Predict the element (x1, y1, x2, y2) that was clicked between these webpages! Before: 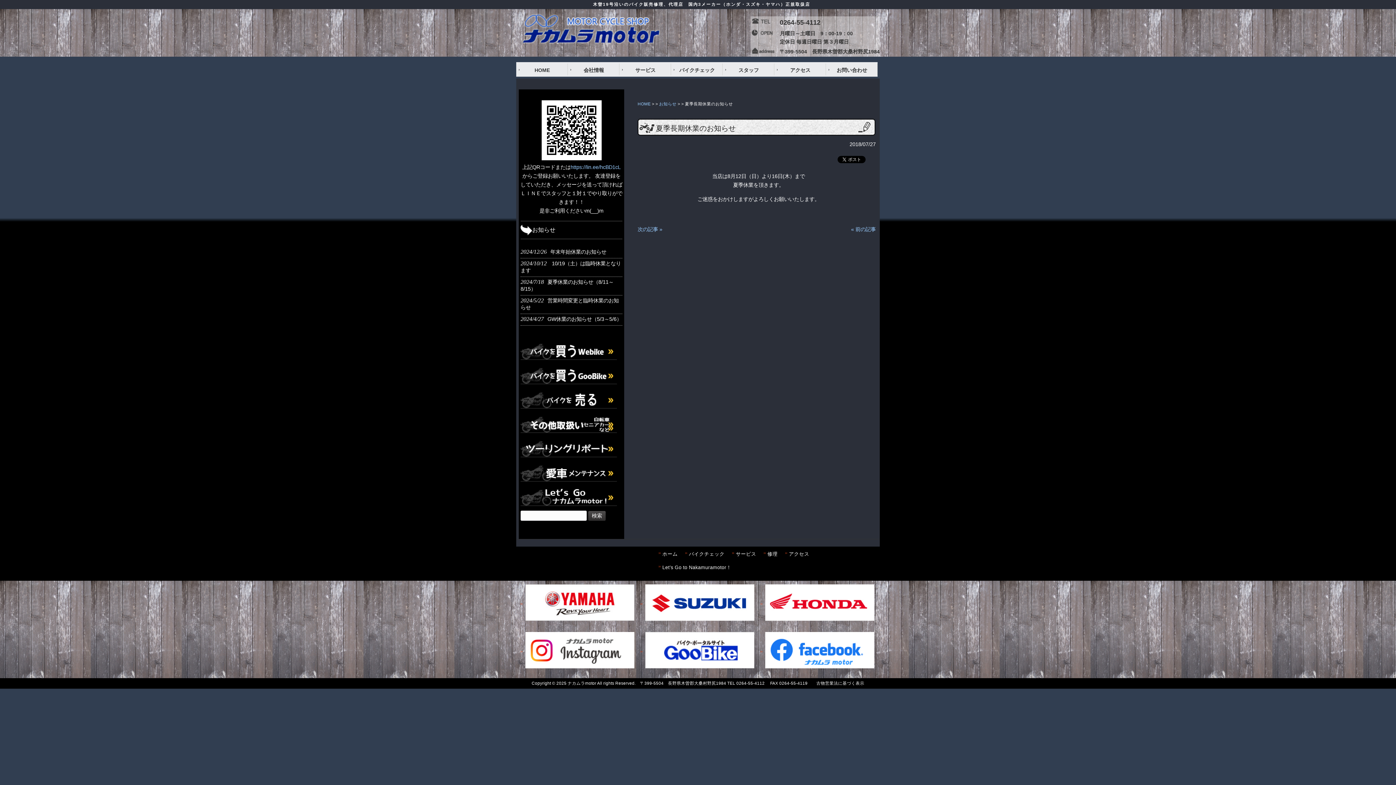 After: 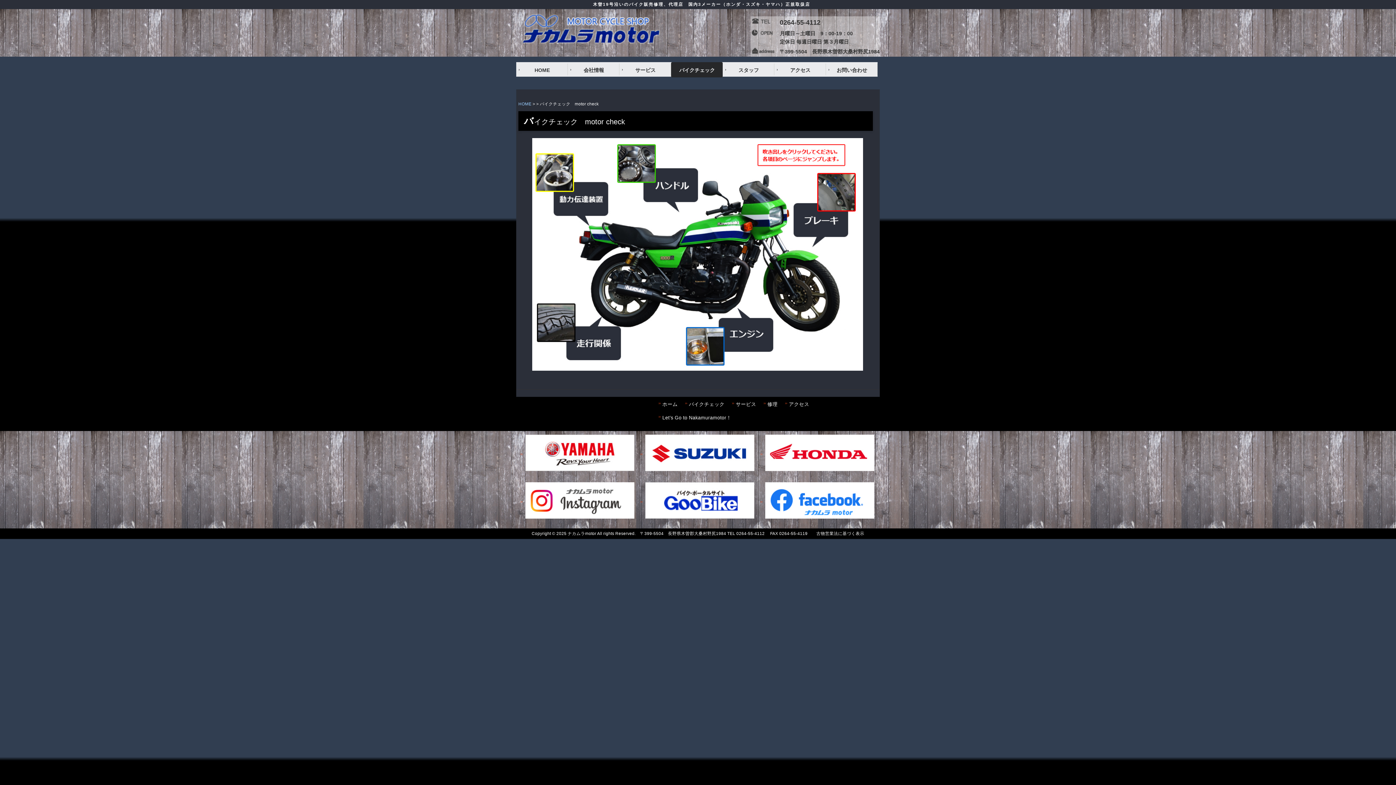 Action: bbox: (520, 479, 617, 485)